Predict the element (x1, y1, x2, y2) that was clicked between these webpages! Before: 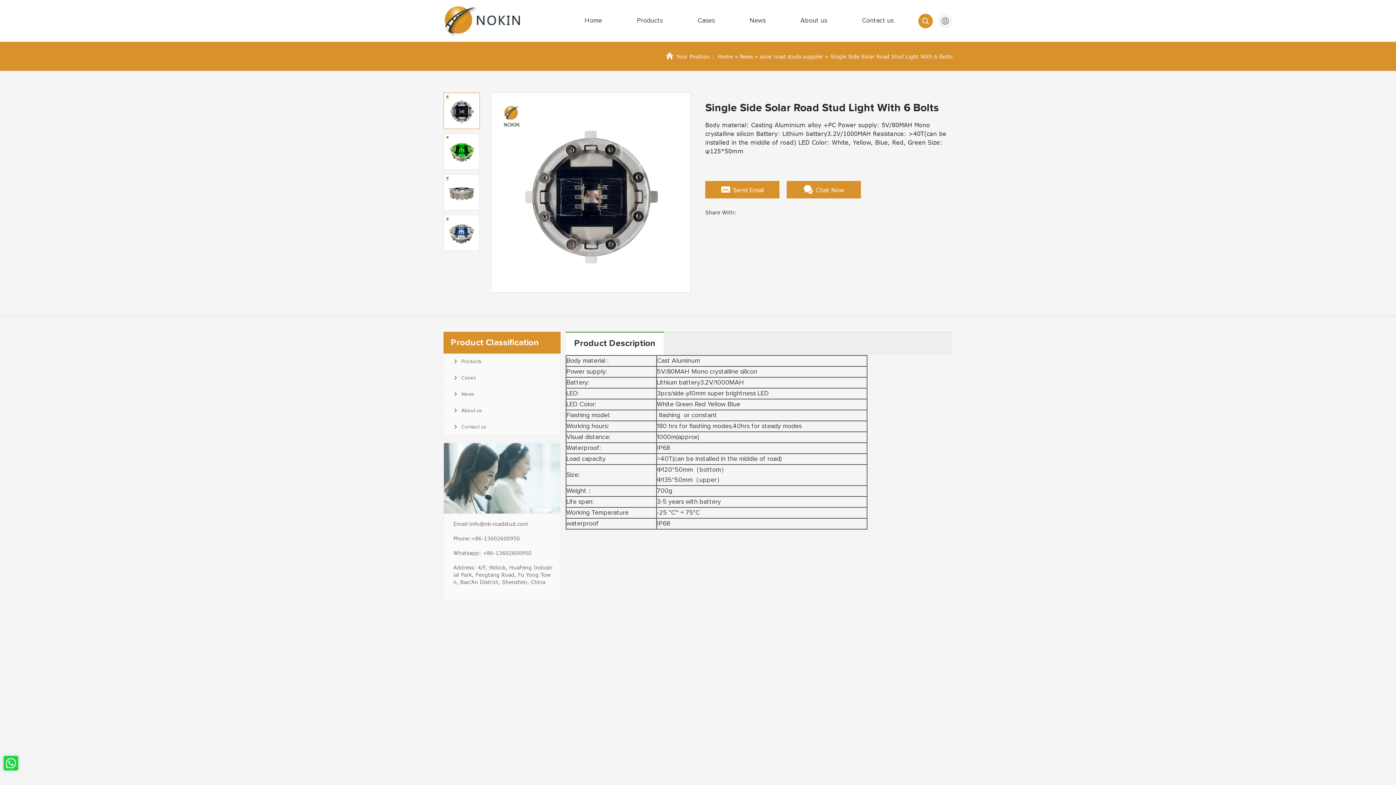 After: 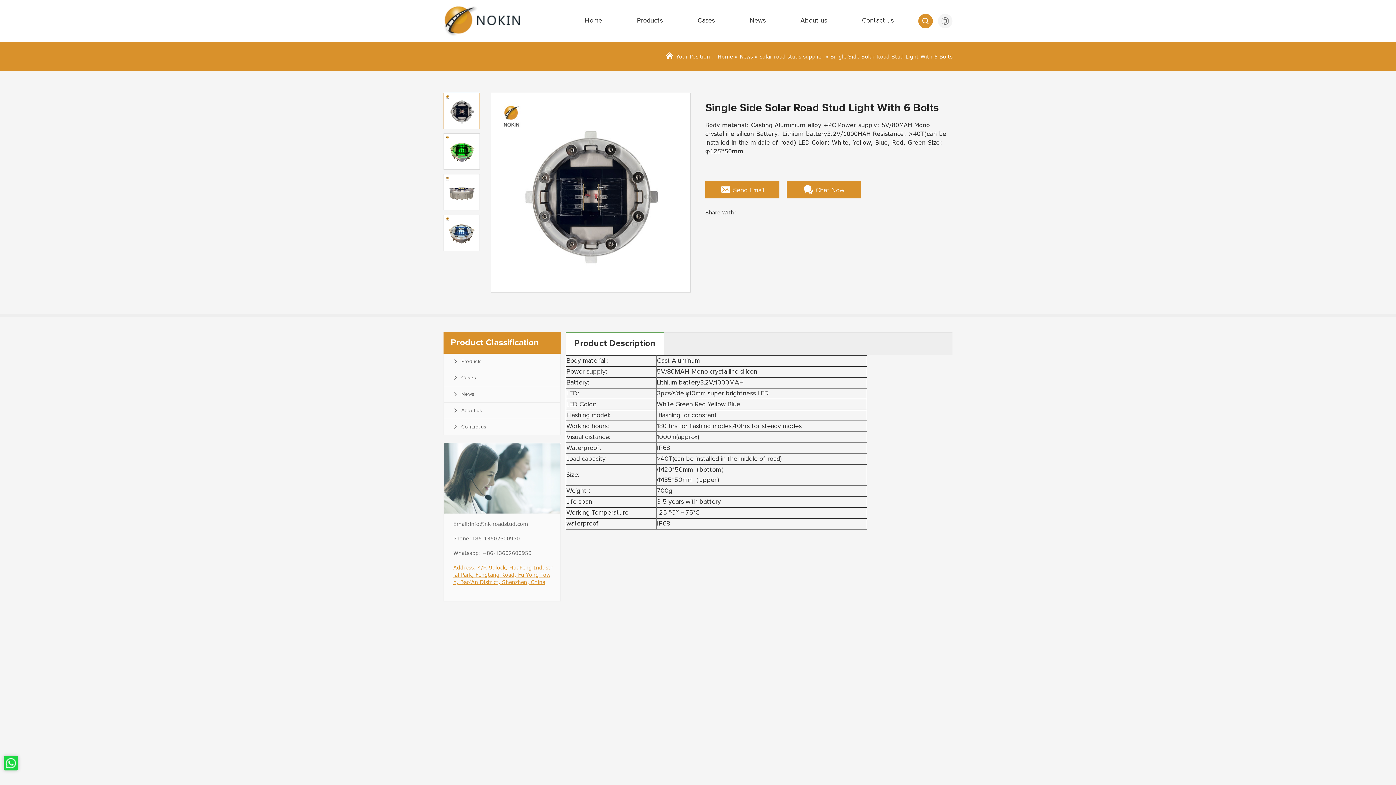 Action: label: Address: 4/F, 9block, HuaFeng Industrial Park, Fengtang Road, Fu Yong Town, Bao'An District, Shenzhen, China bbox: (444, 561, 560, 590)